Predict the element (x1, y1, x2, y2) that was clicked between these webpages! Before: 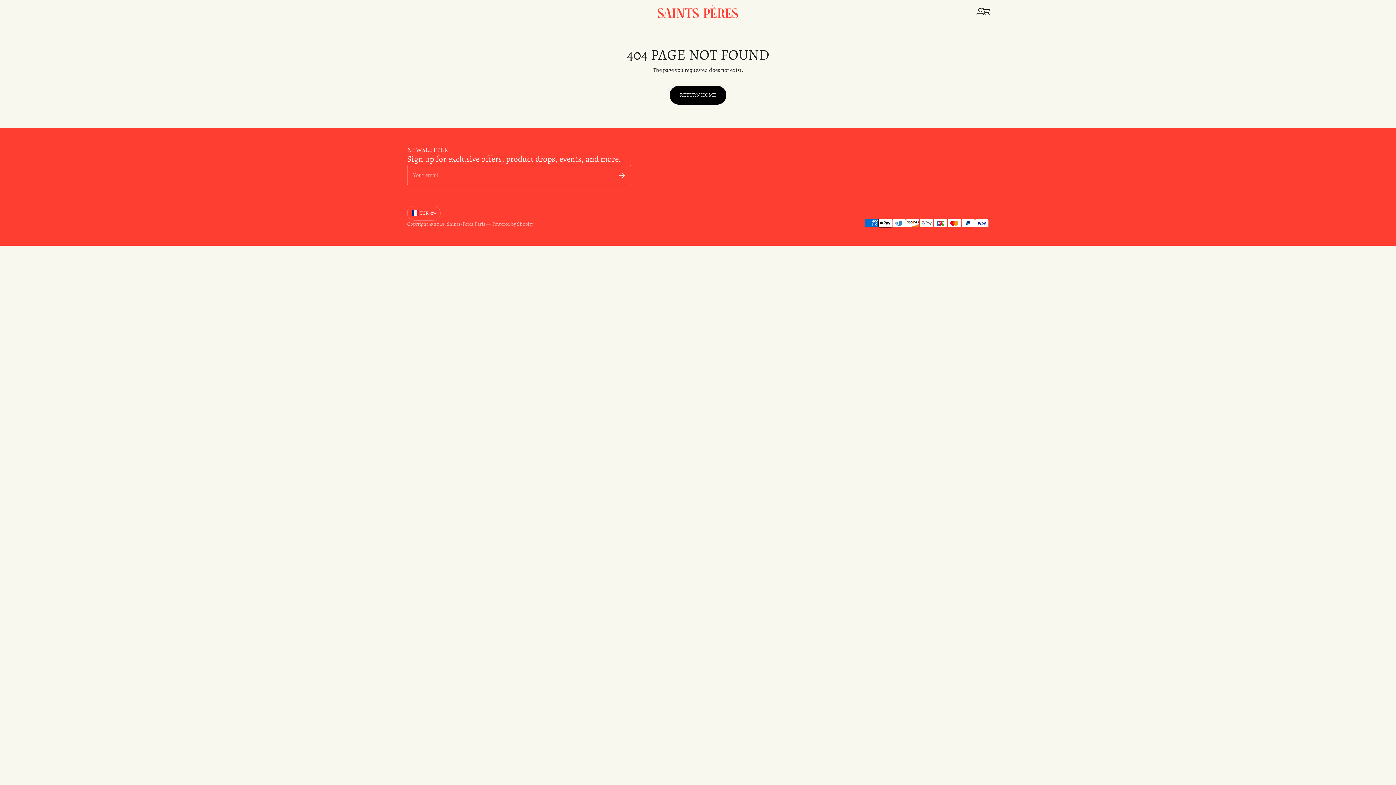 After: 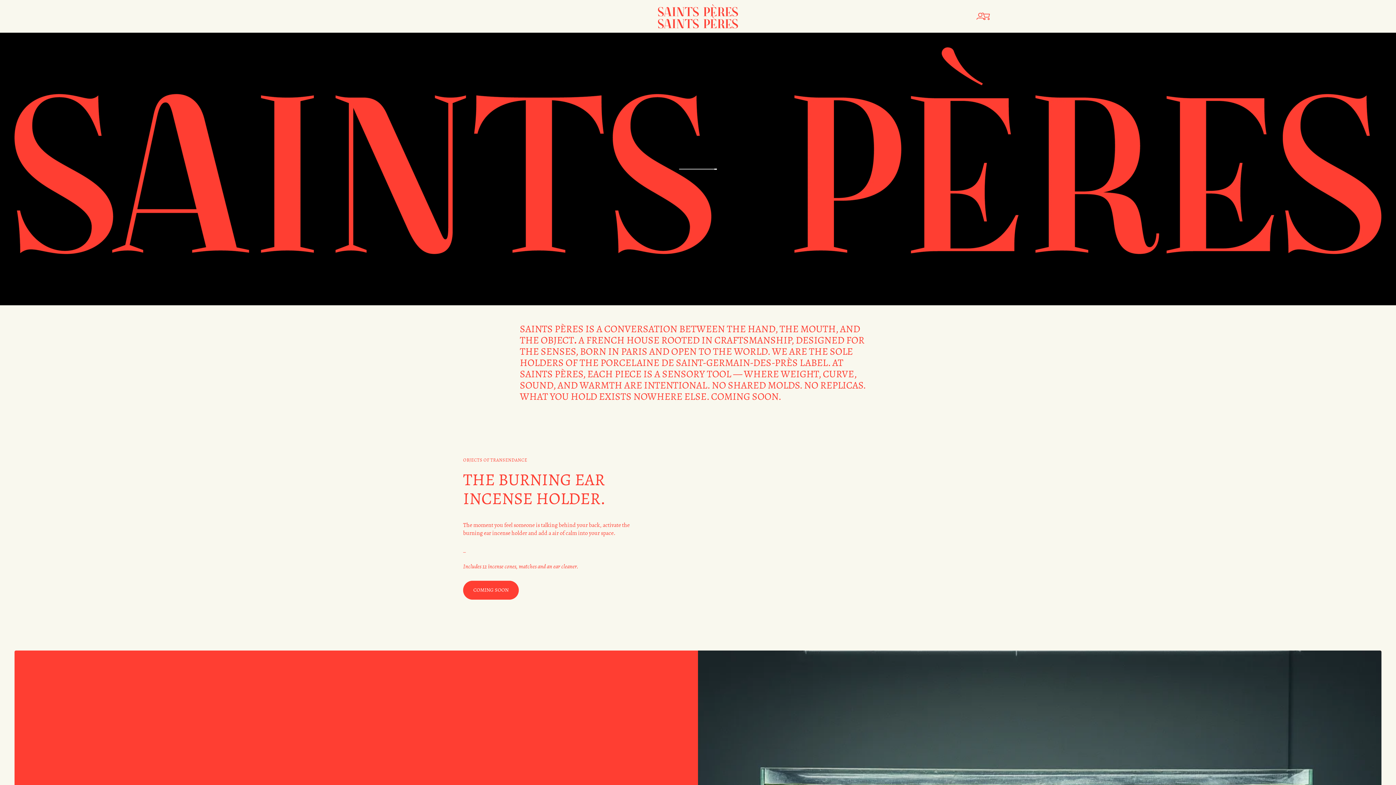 Action: label: Saints-Pères Paris bbox: (446, 220, 485, 227)